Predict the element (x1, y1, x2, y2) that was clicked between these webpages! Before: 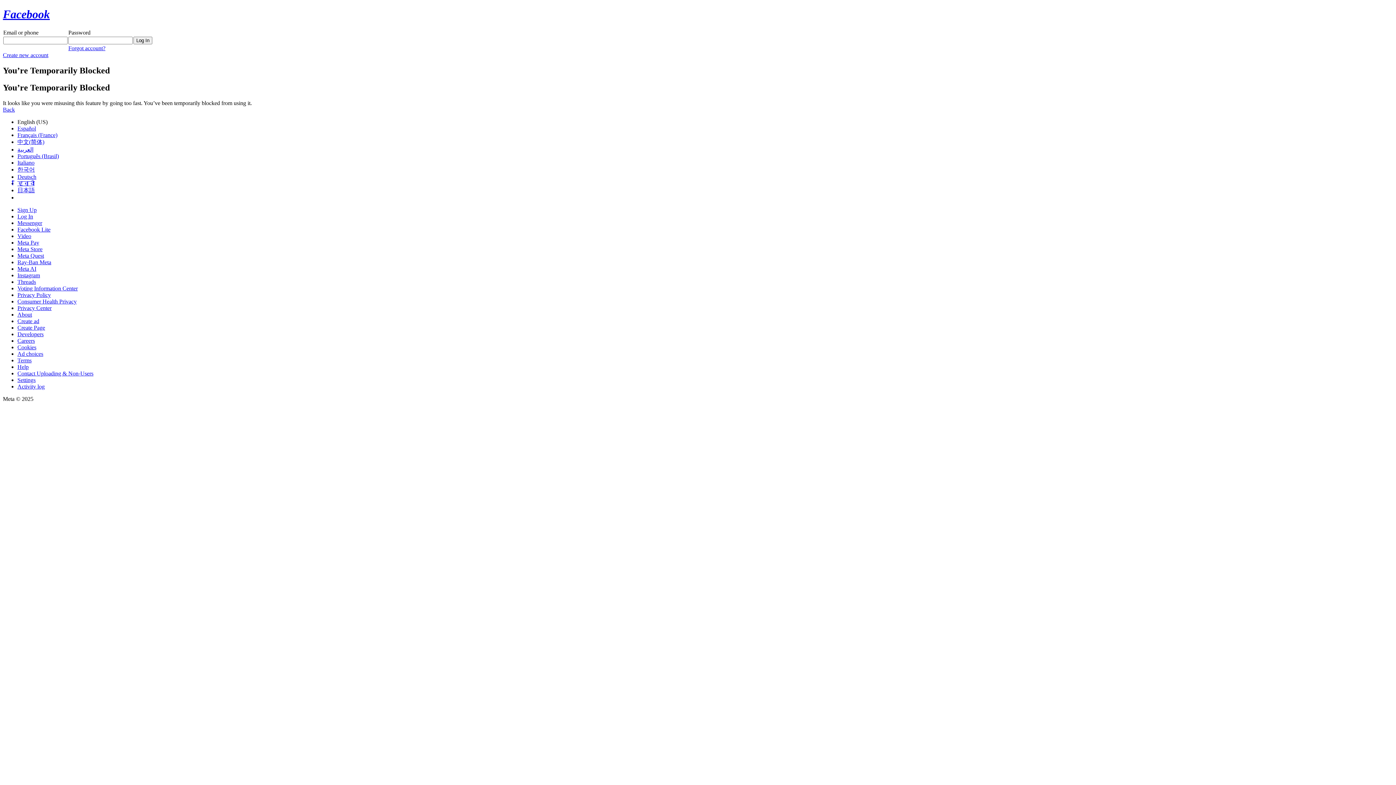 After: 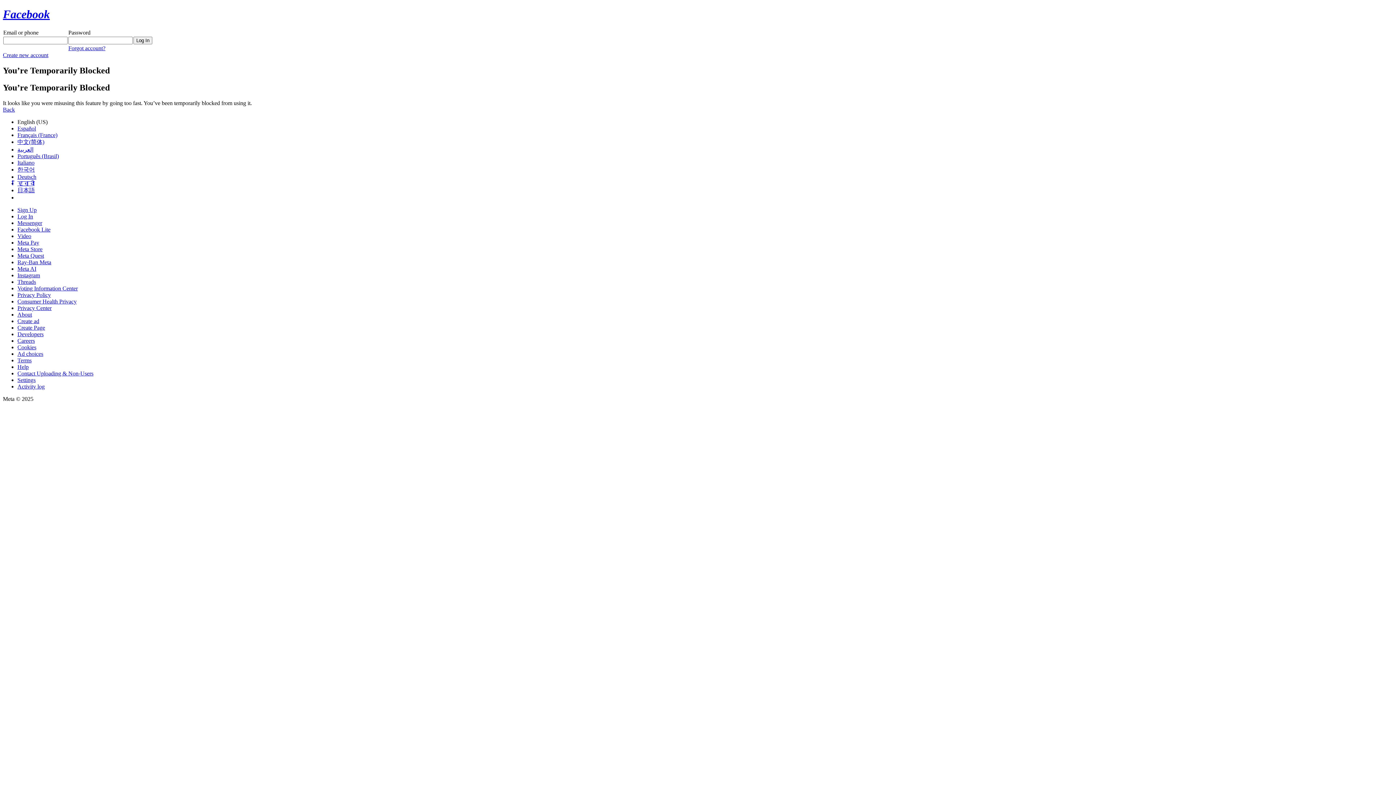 Action: label: Back bbox: (2, 106, 14, 112)